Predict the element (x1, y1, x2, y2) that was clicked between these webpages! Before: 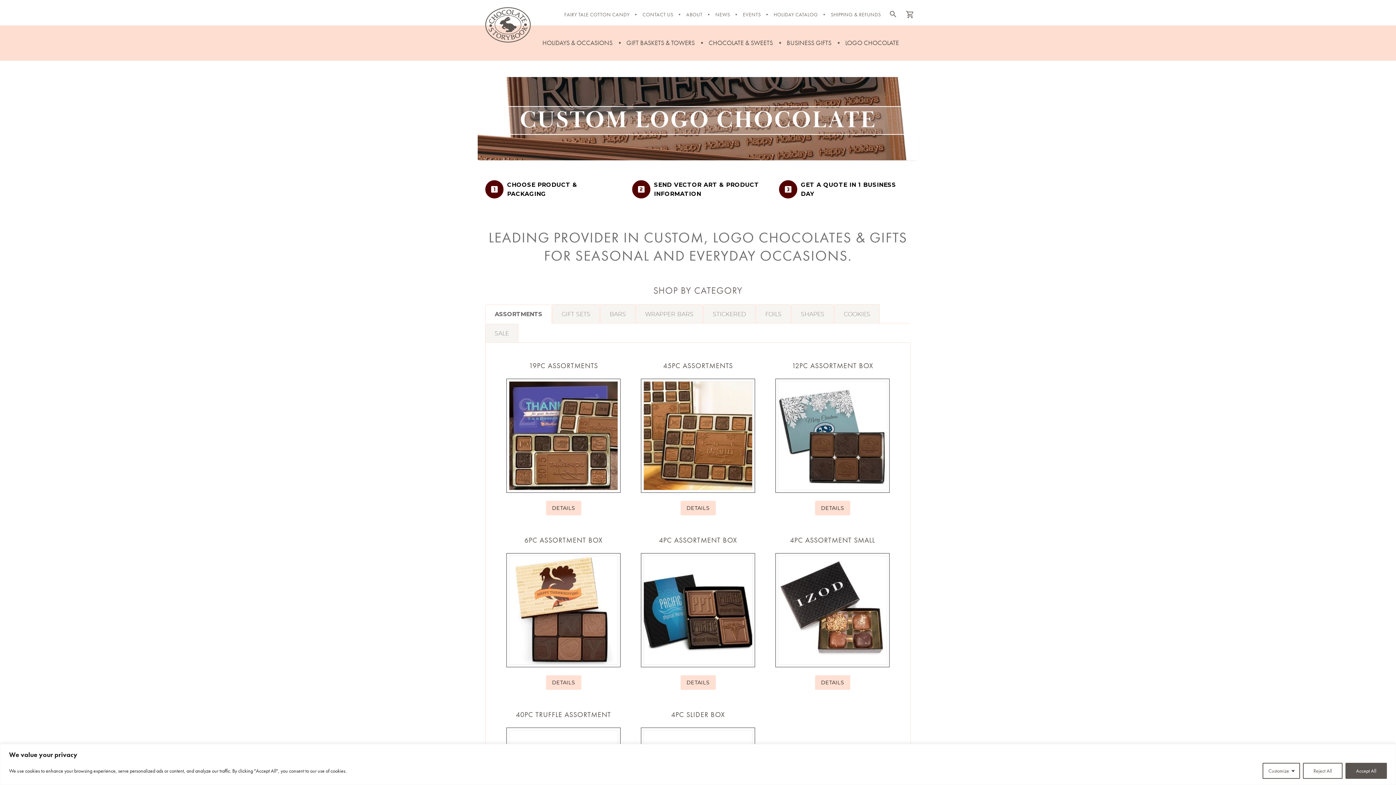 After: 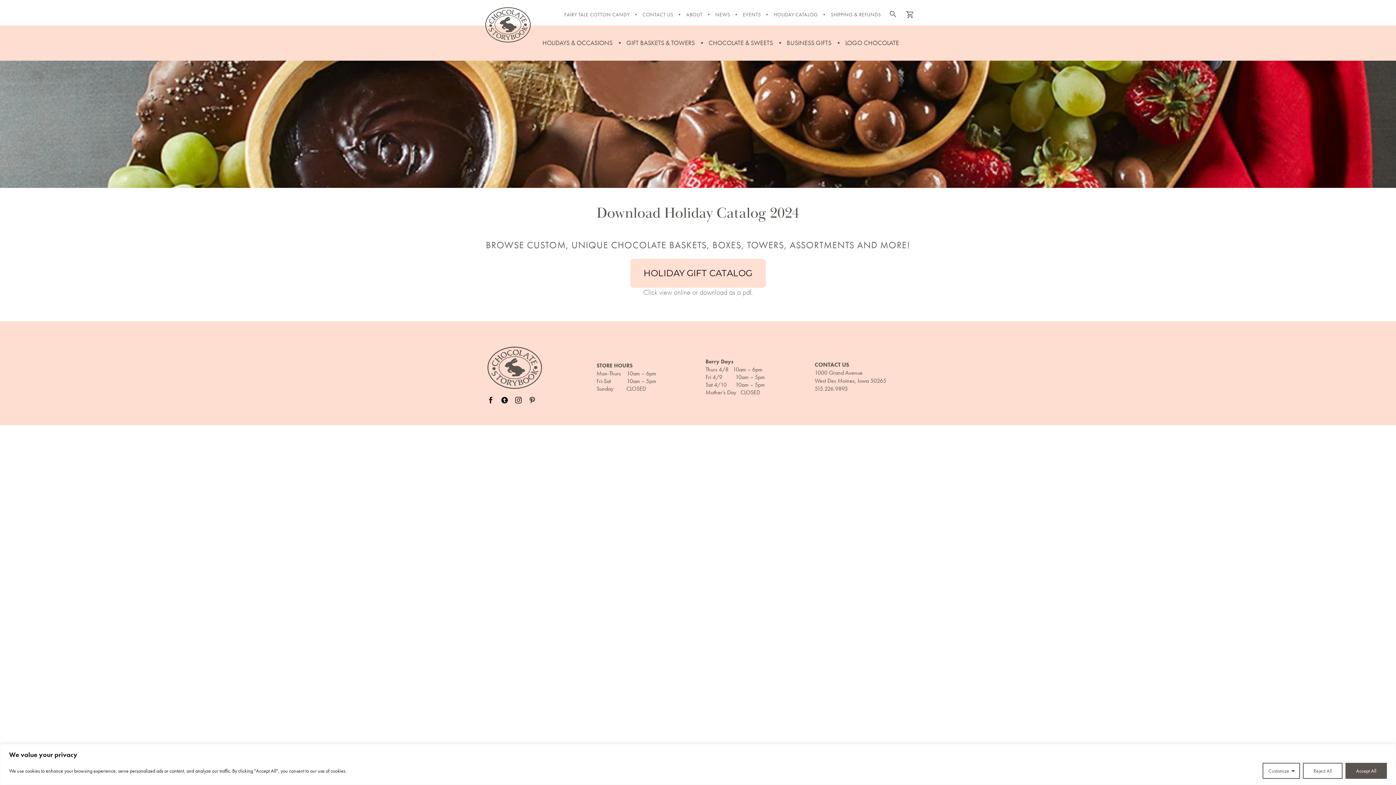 Action: bbox: (773, 9, 823, 20) label: HOLIDAY CATALOG